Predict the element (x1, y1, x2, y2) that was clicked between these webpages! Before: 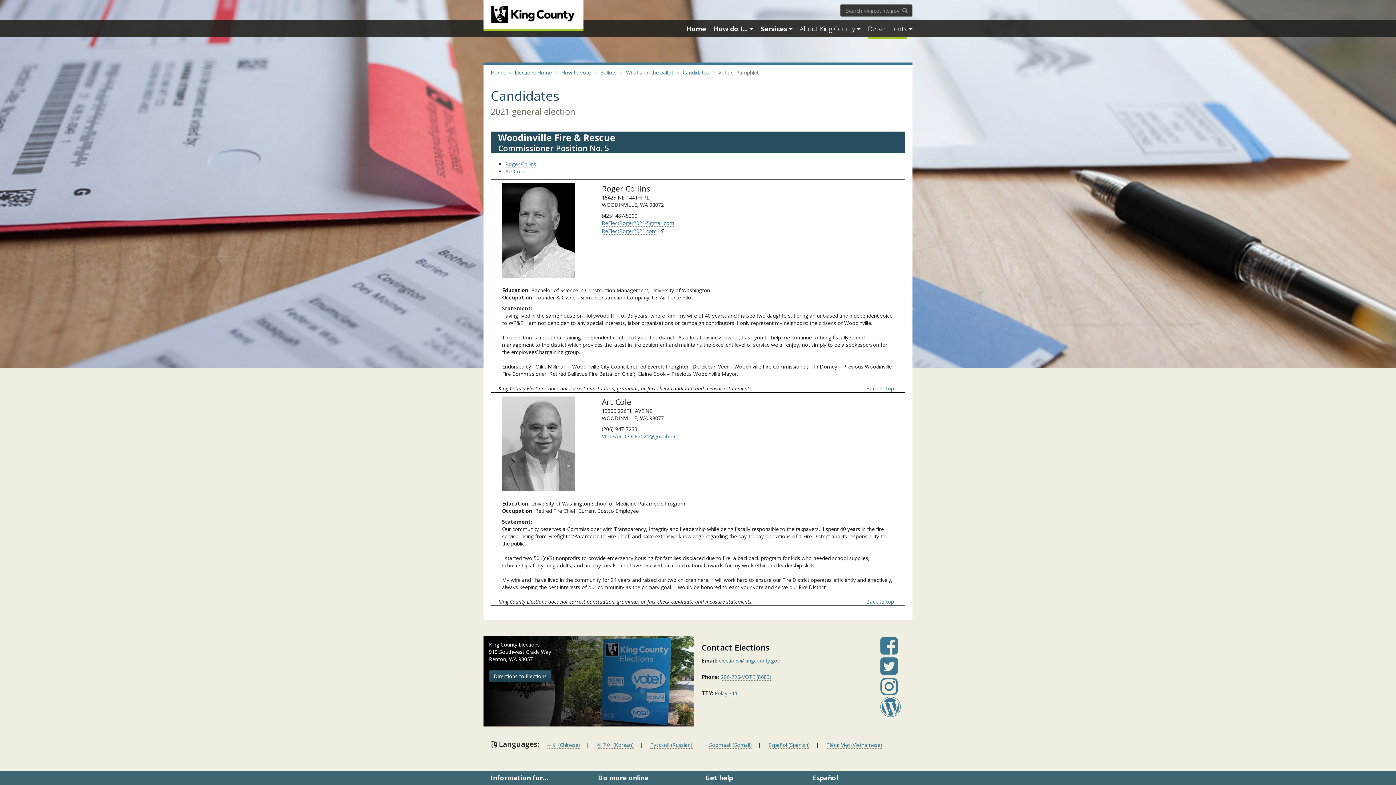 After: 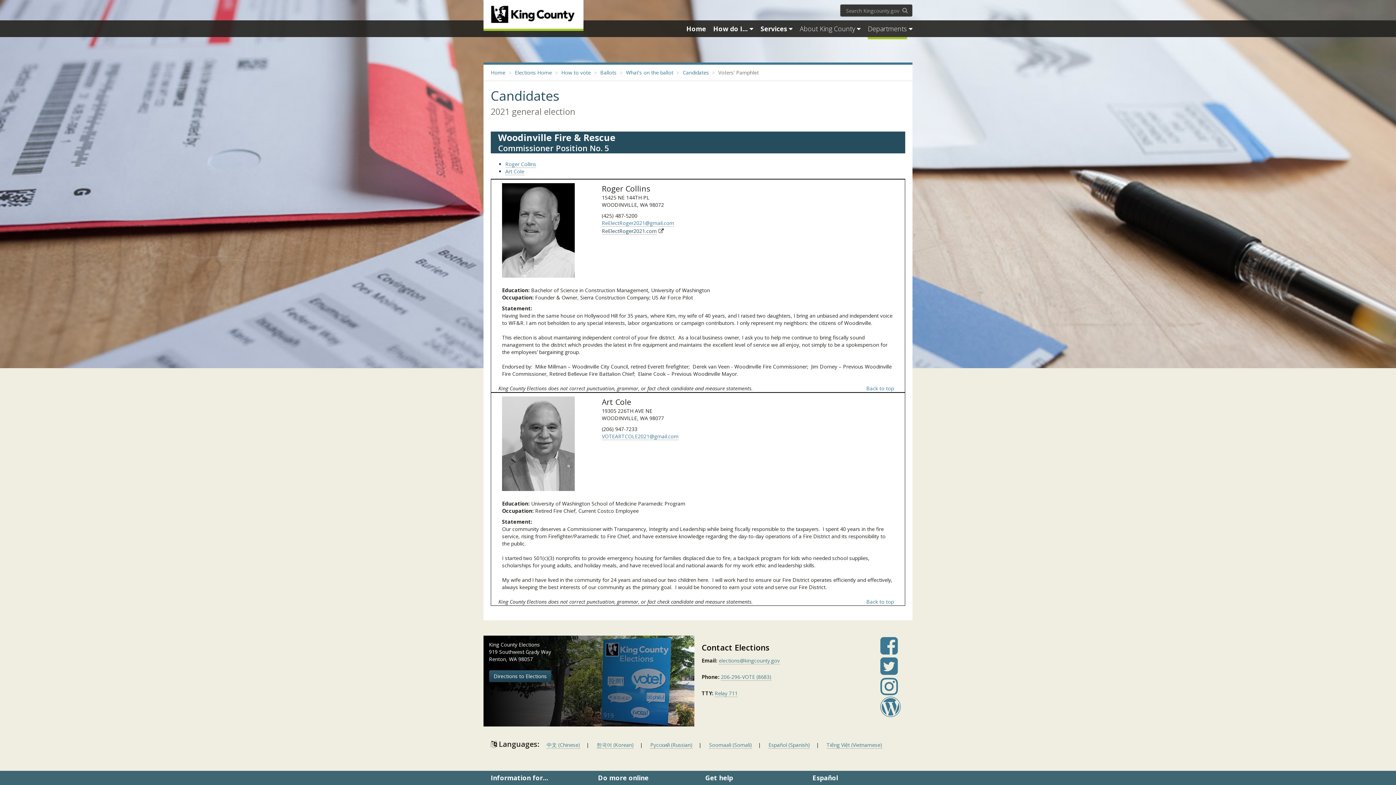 Action: label: ReElectRoger2021.com bbox: (602, 227, 656, 234)